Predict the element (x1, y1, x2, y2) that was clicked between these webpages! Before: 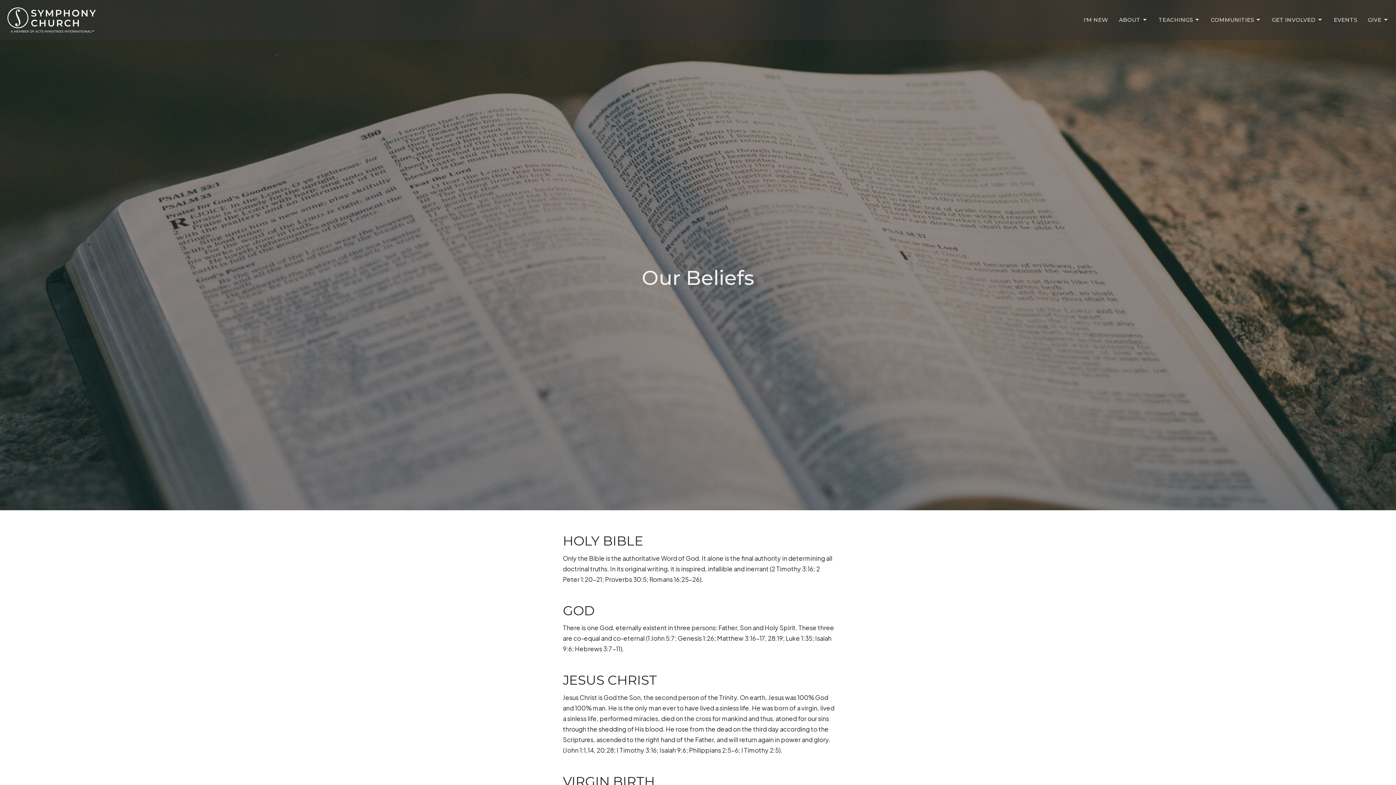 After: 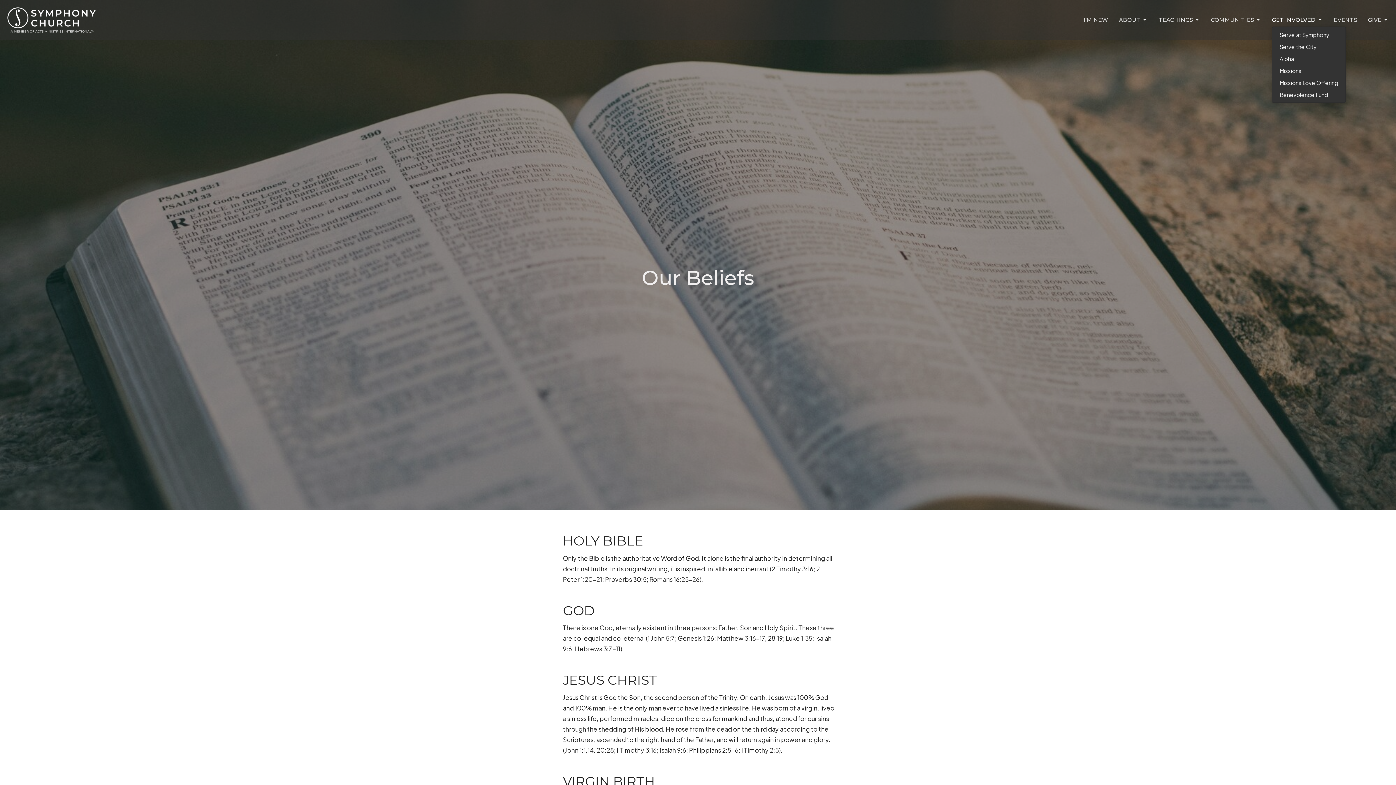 Action: label: GET INVOLVED bbox: (1272, 13, 1323, 25)